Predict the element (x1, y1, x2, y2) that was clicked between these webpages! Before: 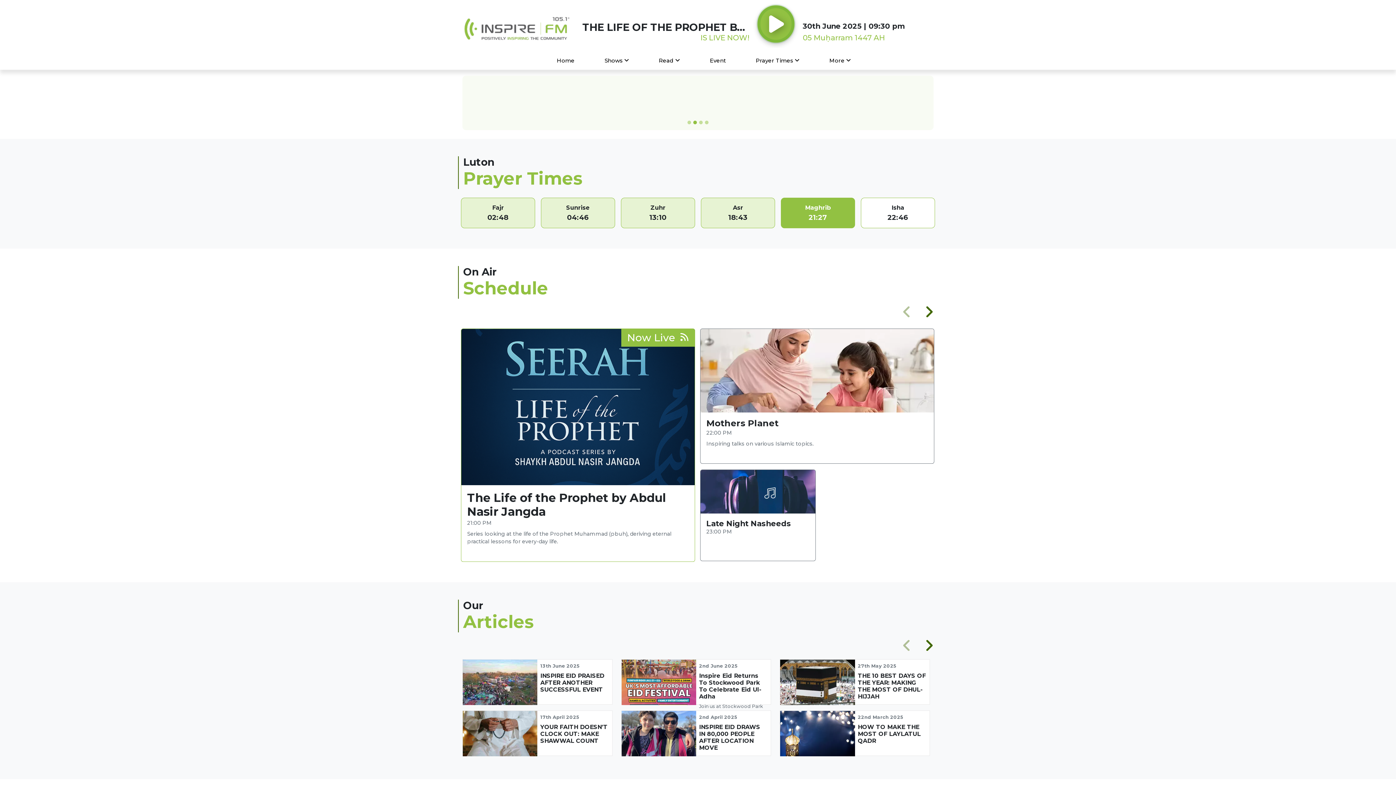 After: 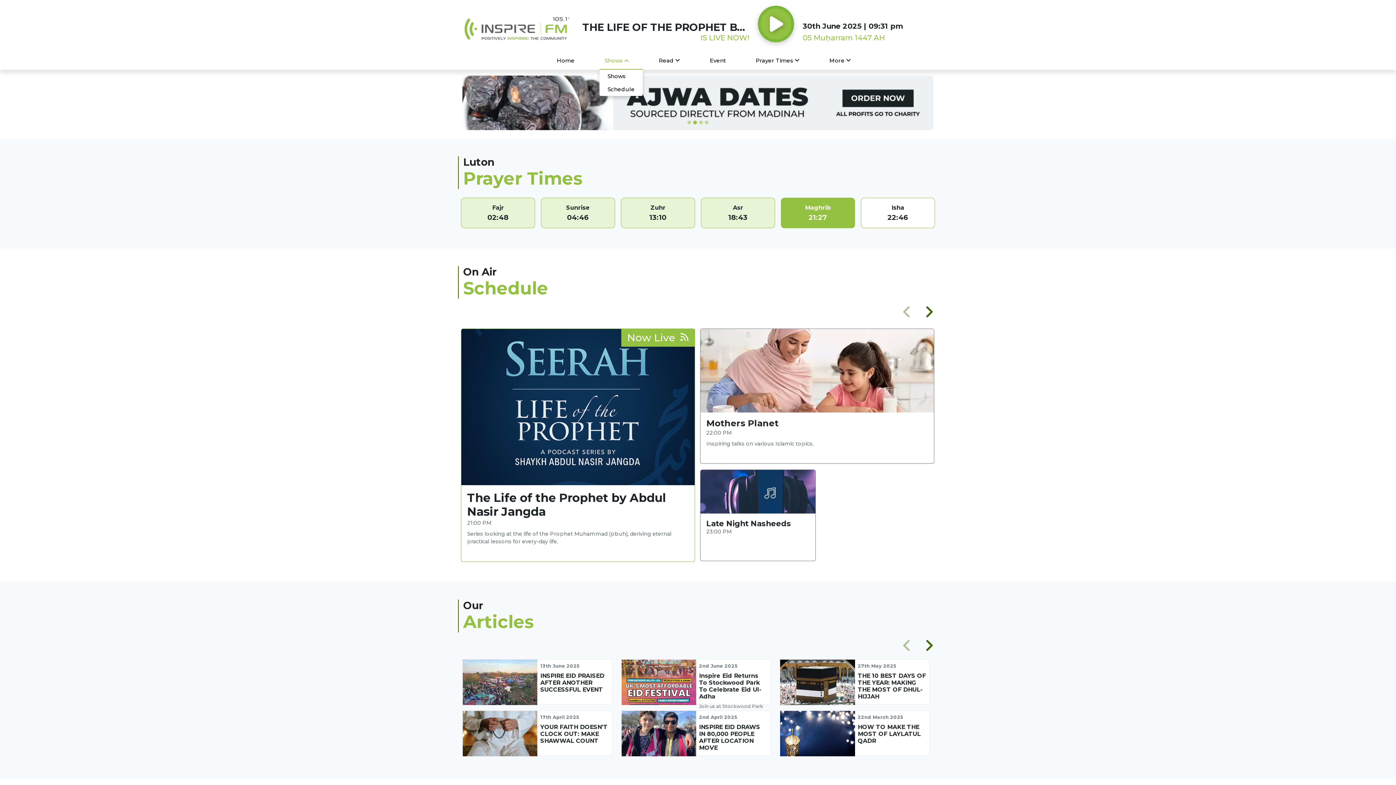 Action: bbox: (604, 48, 629, 69) label: Shows 